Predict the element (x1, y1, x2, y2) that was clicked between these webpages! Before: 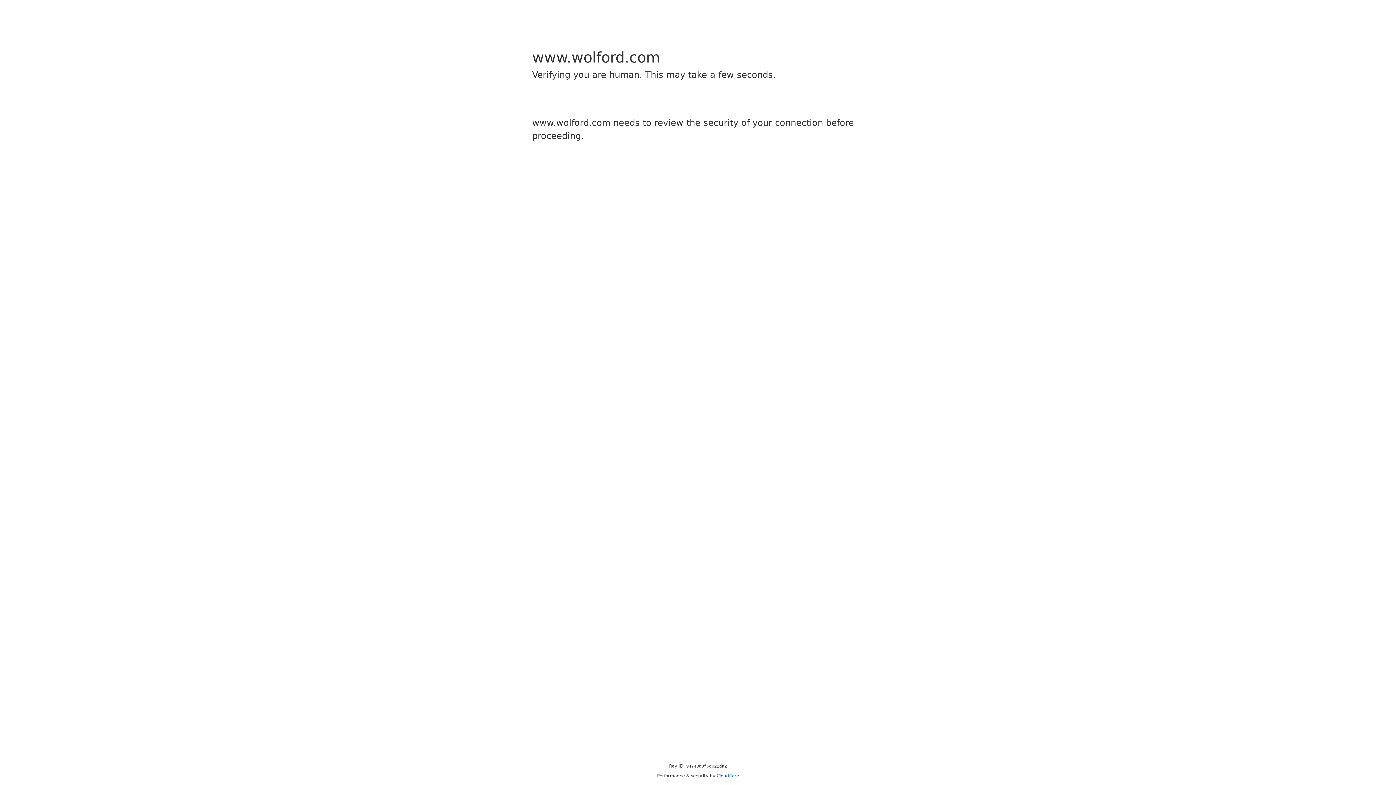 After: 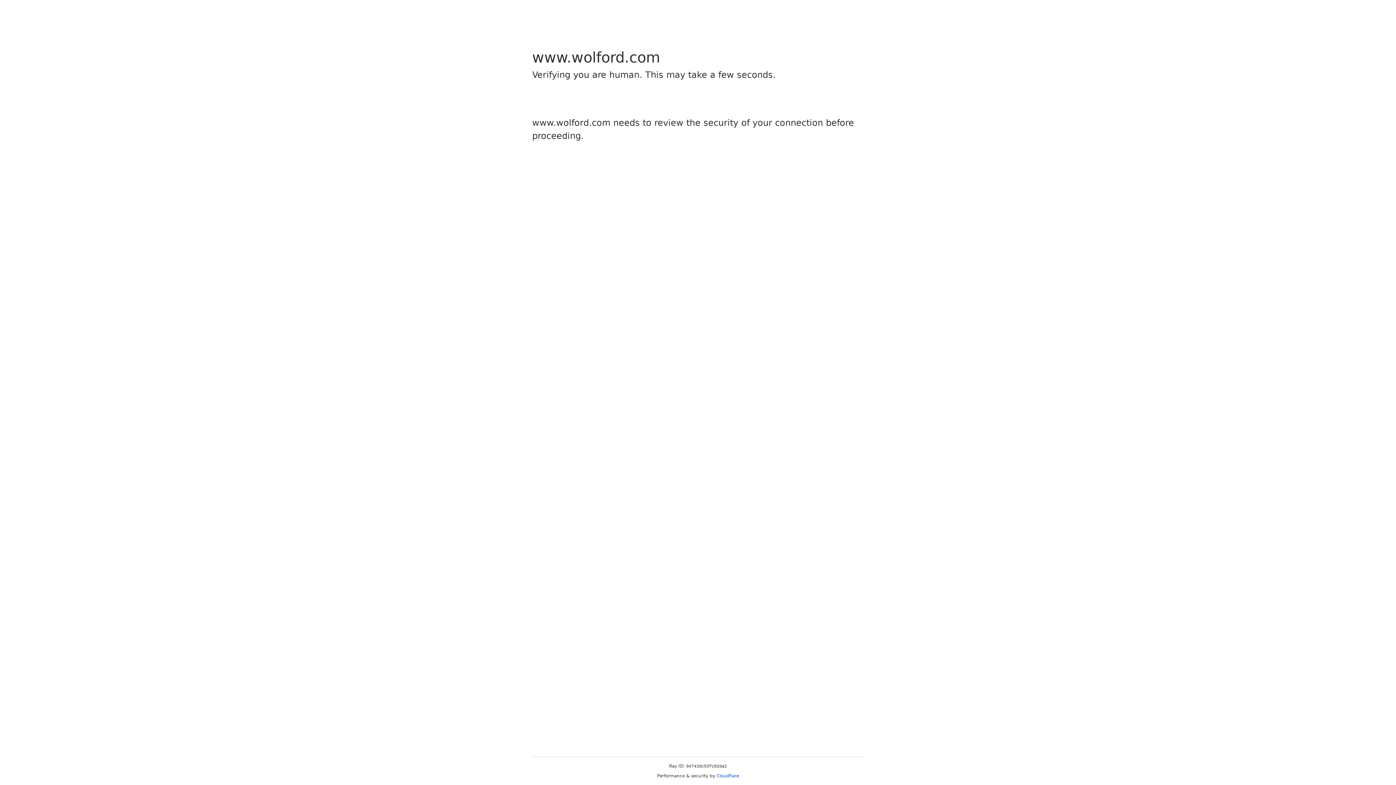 Action: label: Cloudflare bbox: (716, 773, 739, 778)